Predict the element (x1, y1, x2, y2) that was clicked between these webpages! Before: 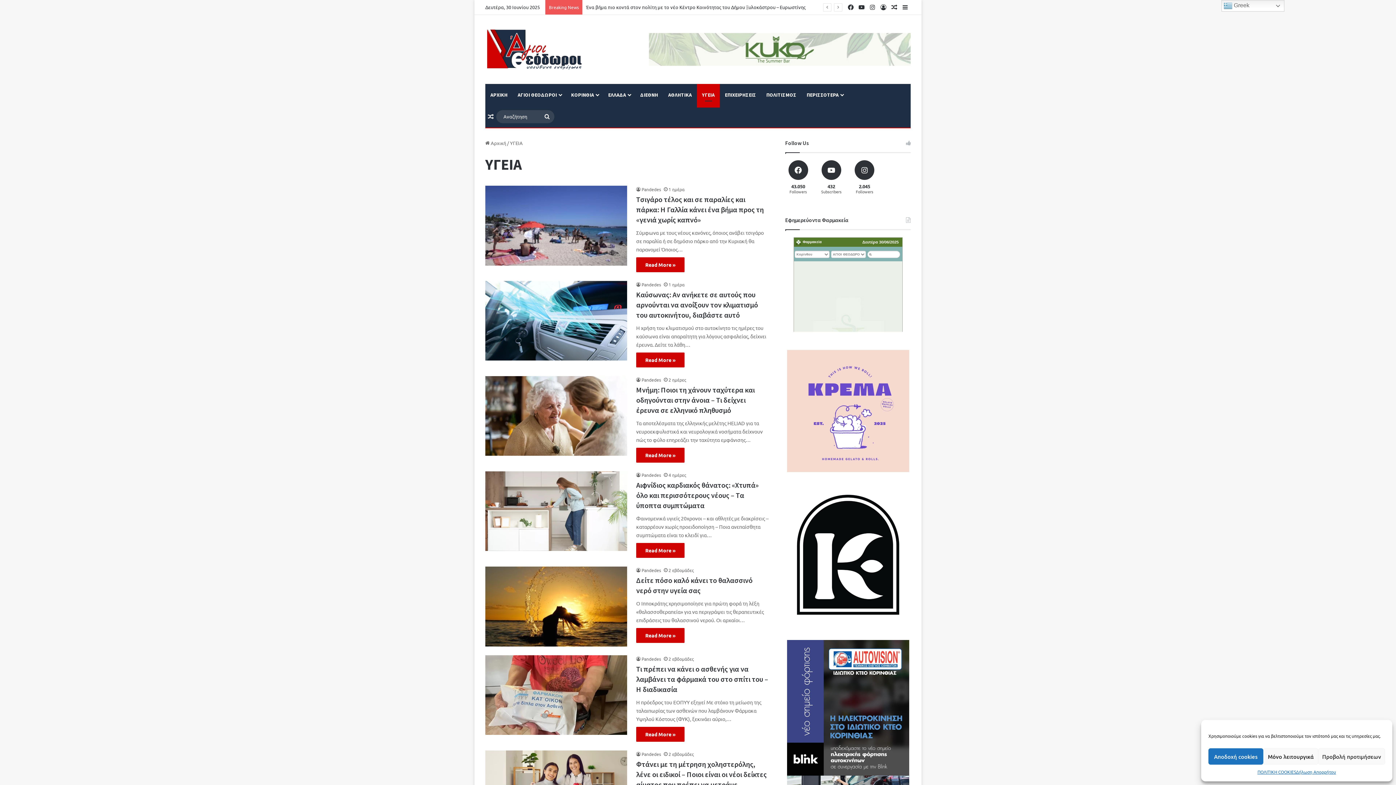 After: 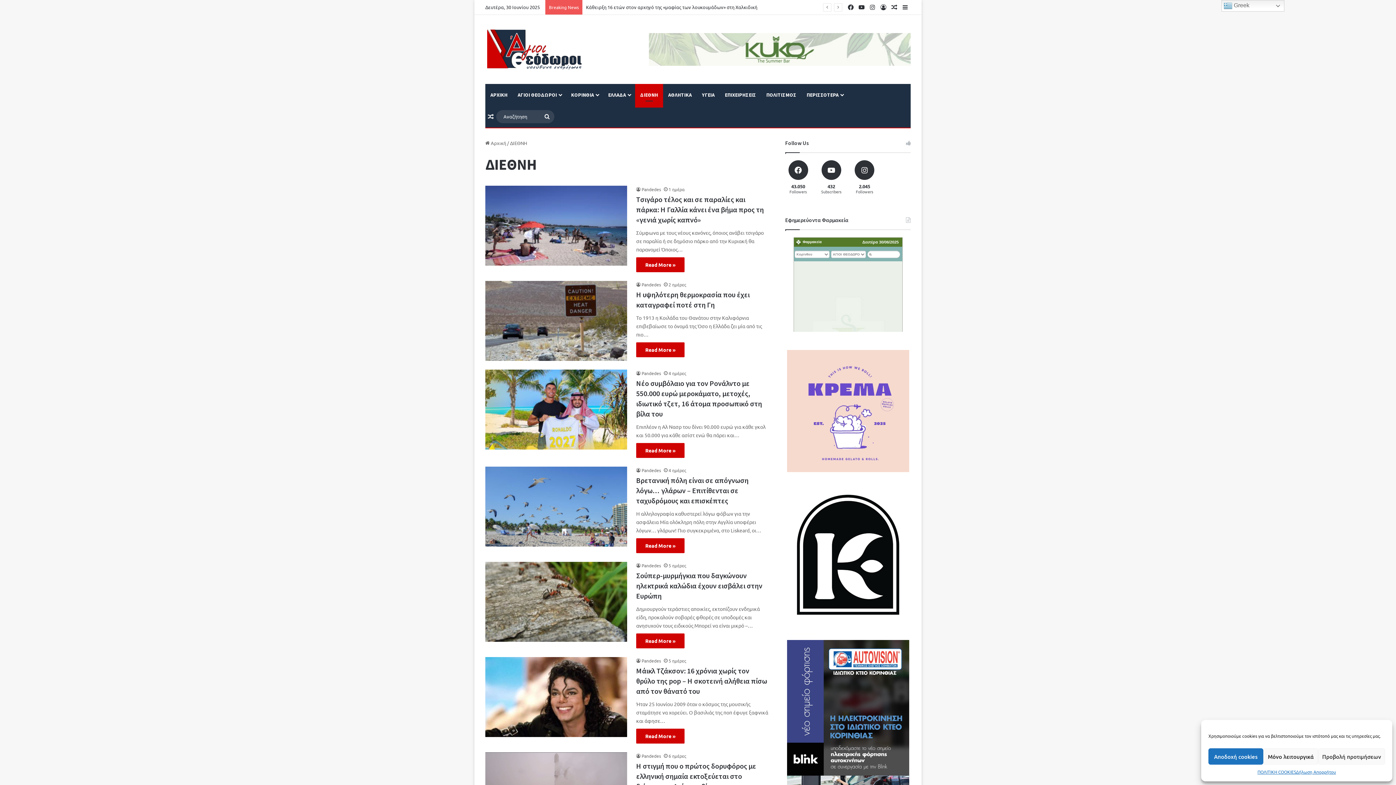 Action: bbox: (635, 83, 663, 105) label: ΔΙΕΘΝΗ